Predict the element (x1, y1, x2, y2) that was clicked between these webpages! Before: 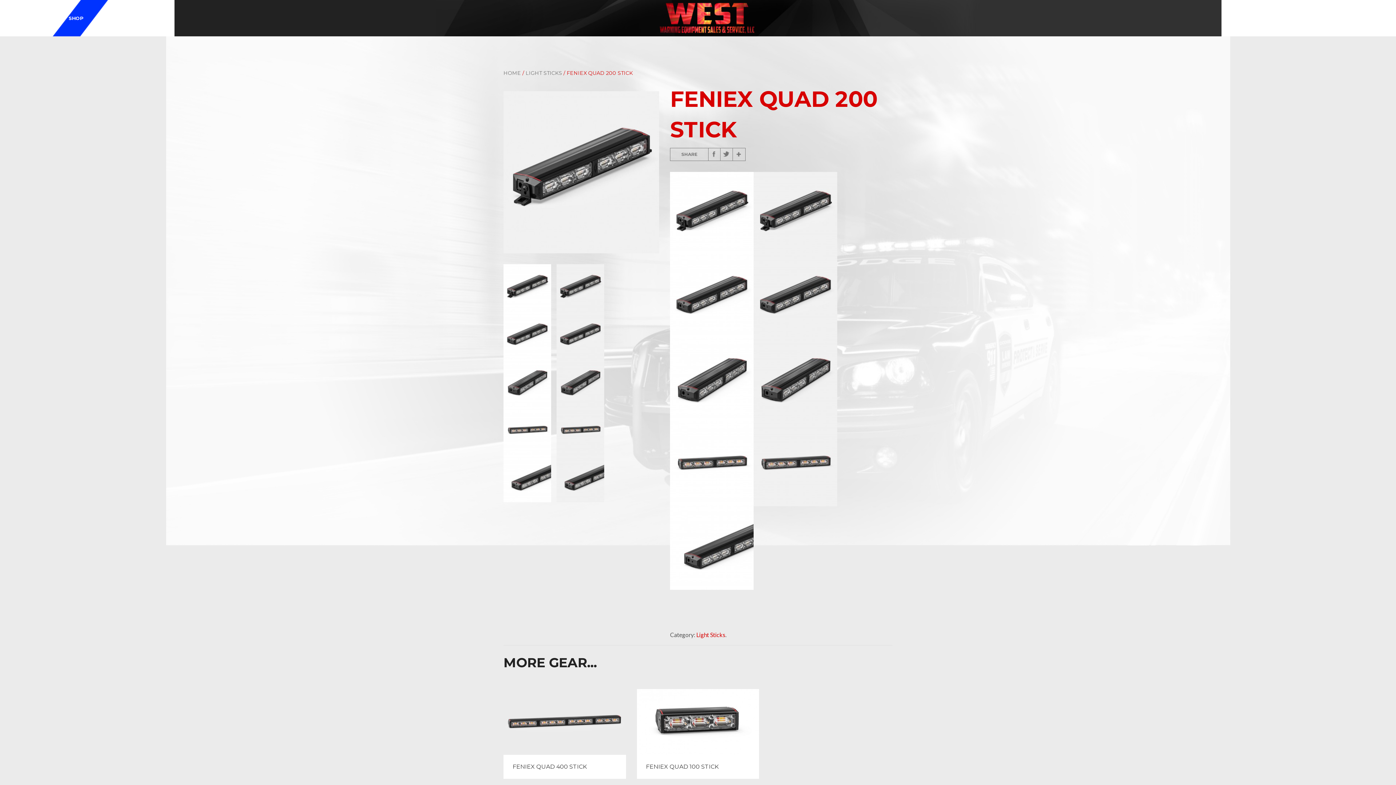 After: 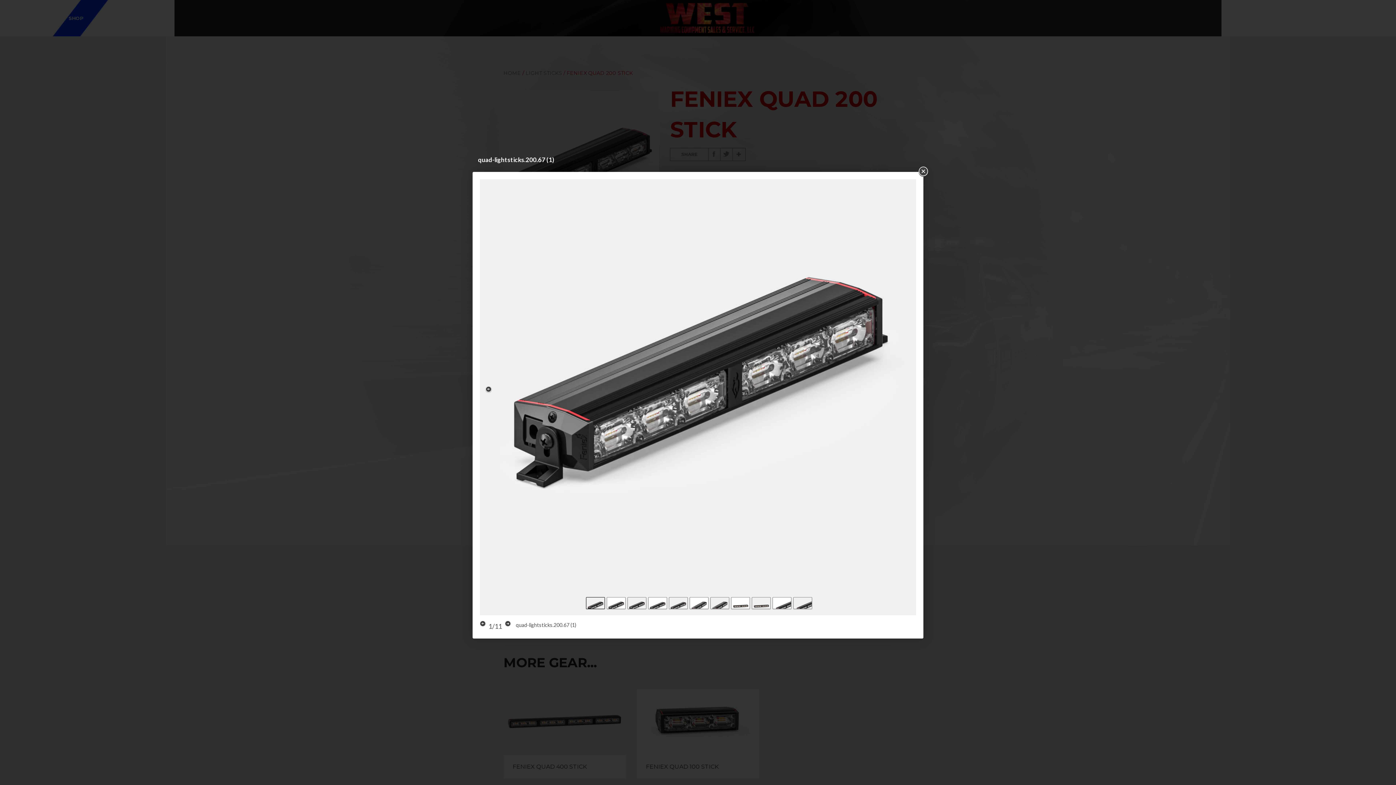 Action: bbox: (556, 283, 609, 290)